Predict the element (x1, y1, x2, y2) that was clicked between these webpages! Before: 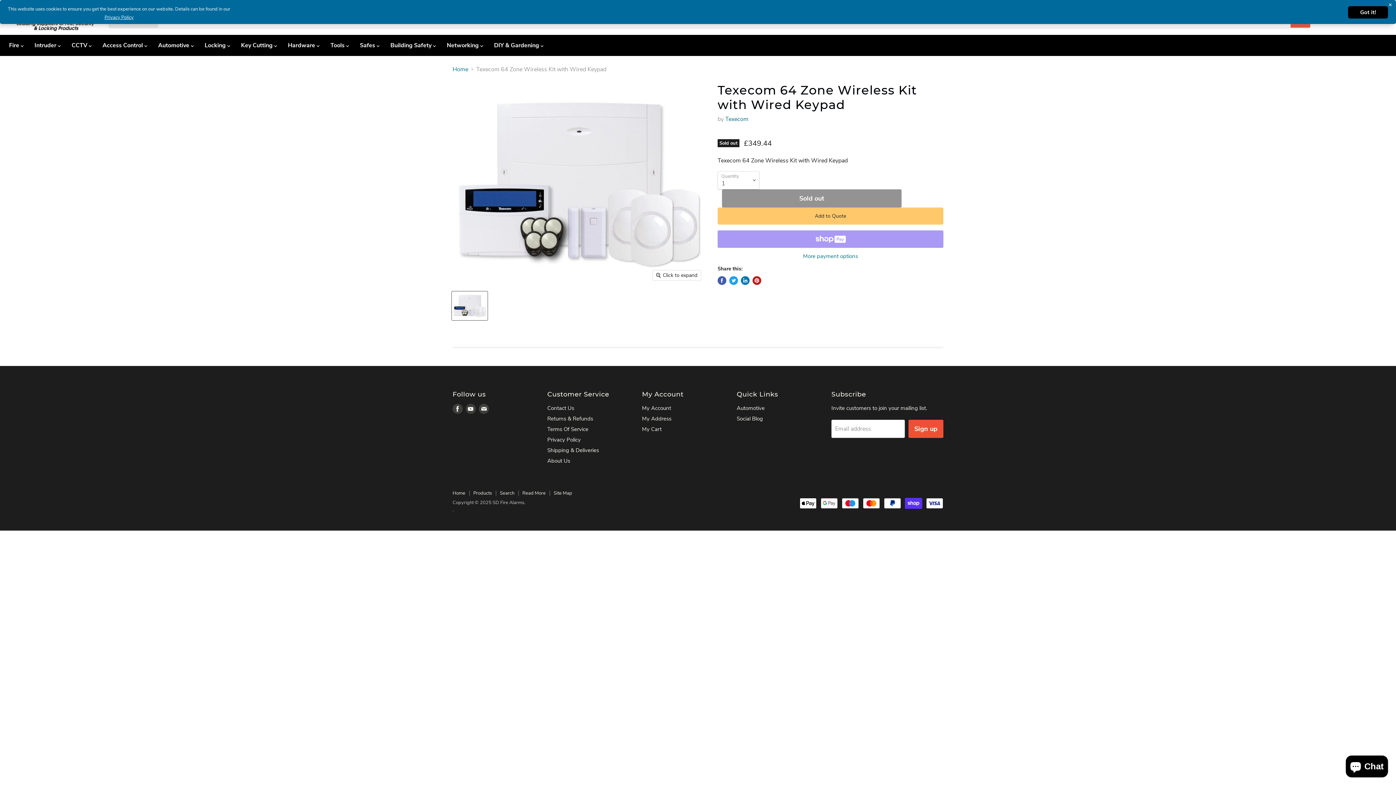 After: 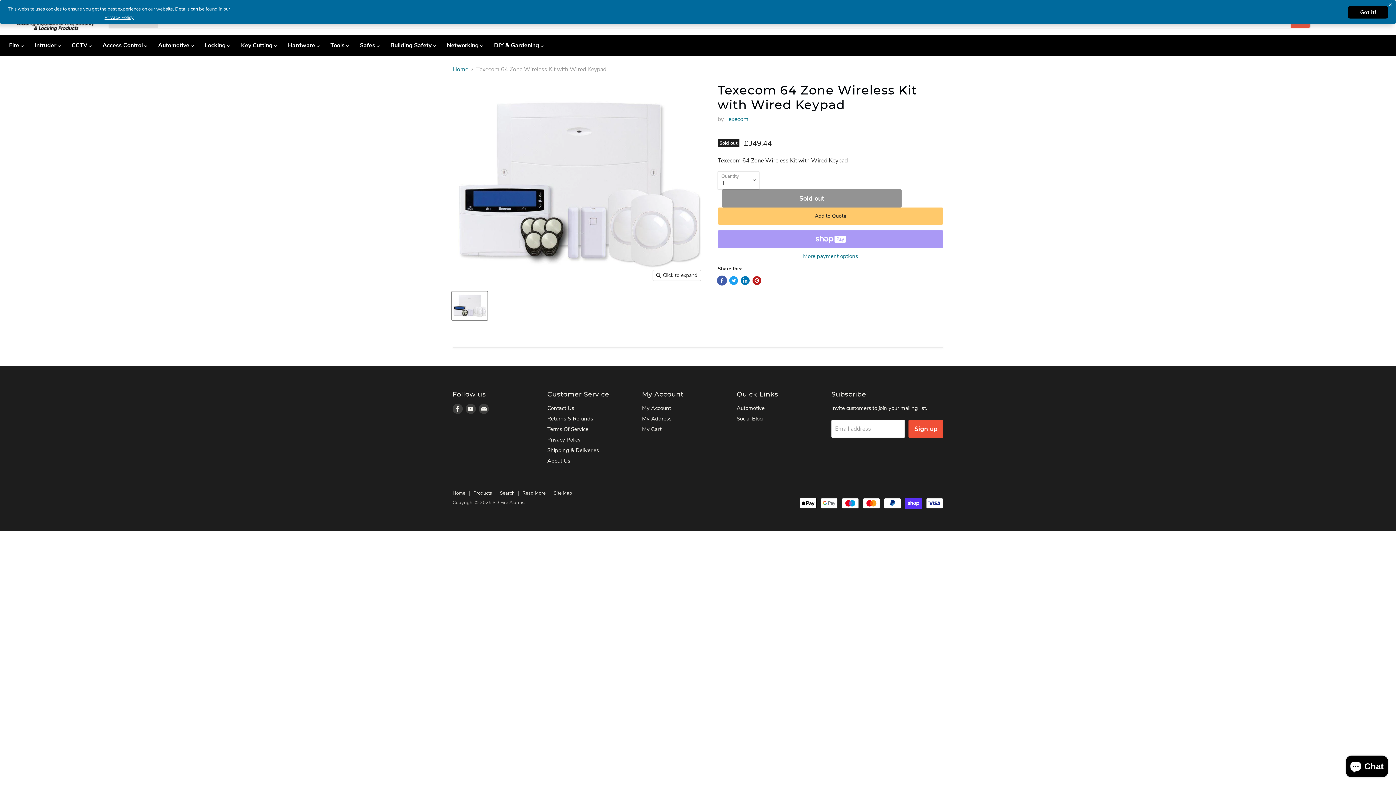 Action: label: Share on Facebook bbox: (717, 276, 726, 284)